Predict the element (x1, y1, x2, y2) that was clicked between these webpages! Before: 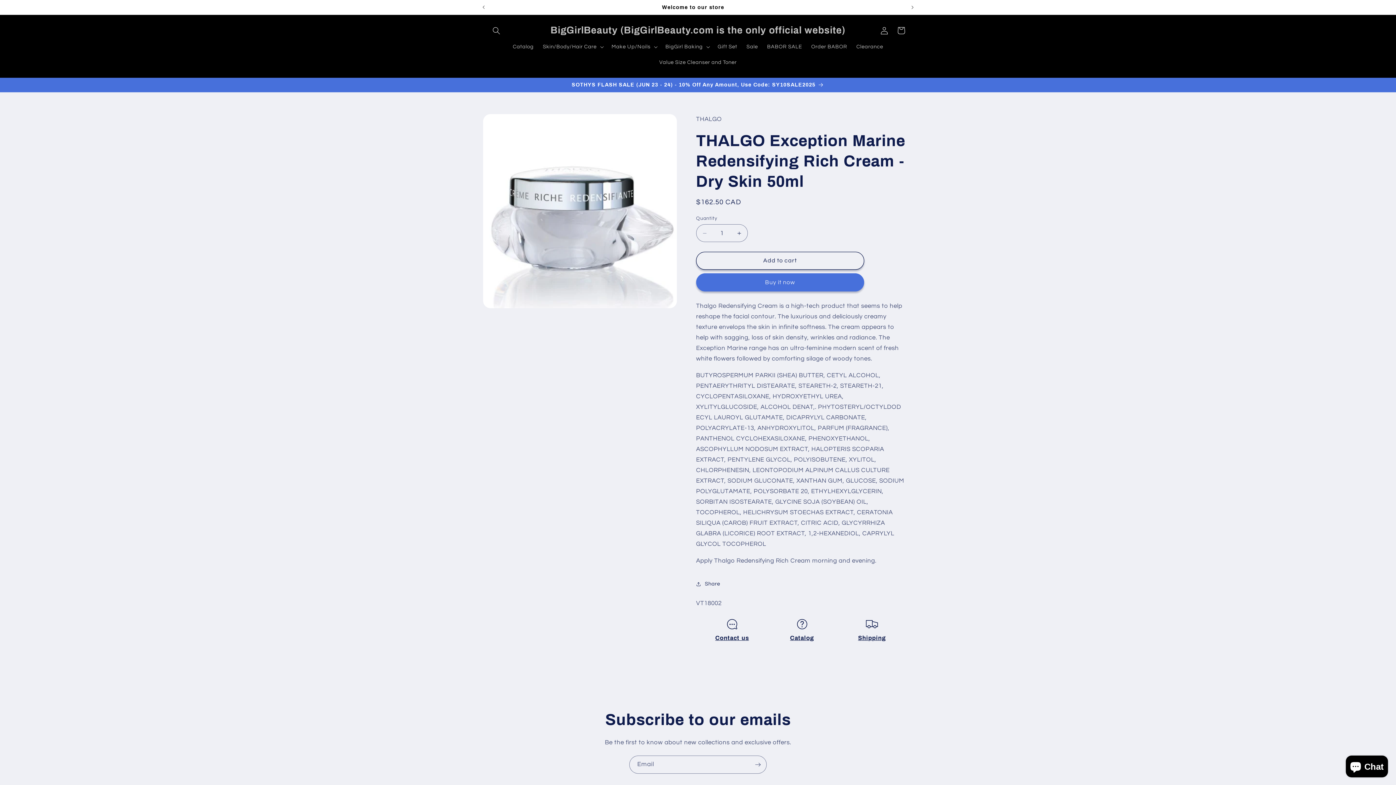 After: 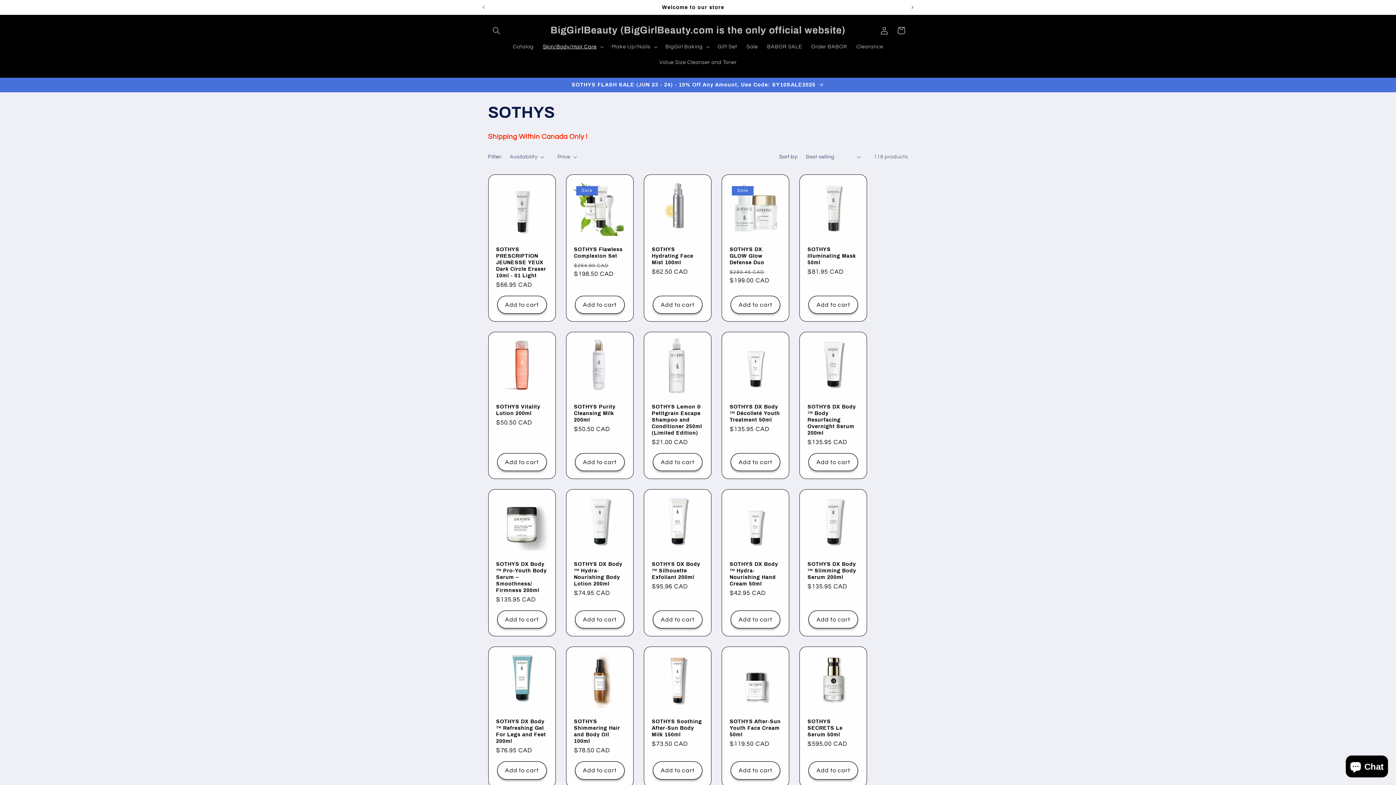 Action: label: SOTHYS FLASH SALE (JUN 23 - 24) - 10% Off Any Amount, Use Code: SY10SALE2025 bbox: (481, 77, 915, 92)